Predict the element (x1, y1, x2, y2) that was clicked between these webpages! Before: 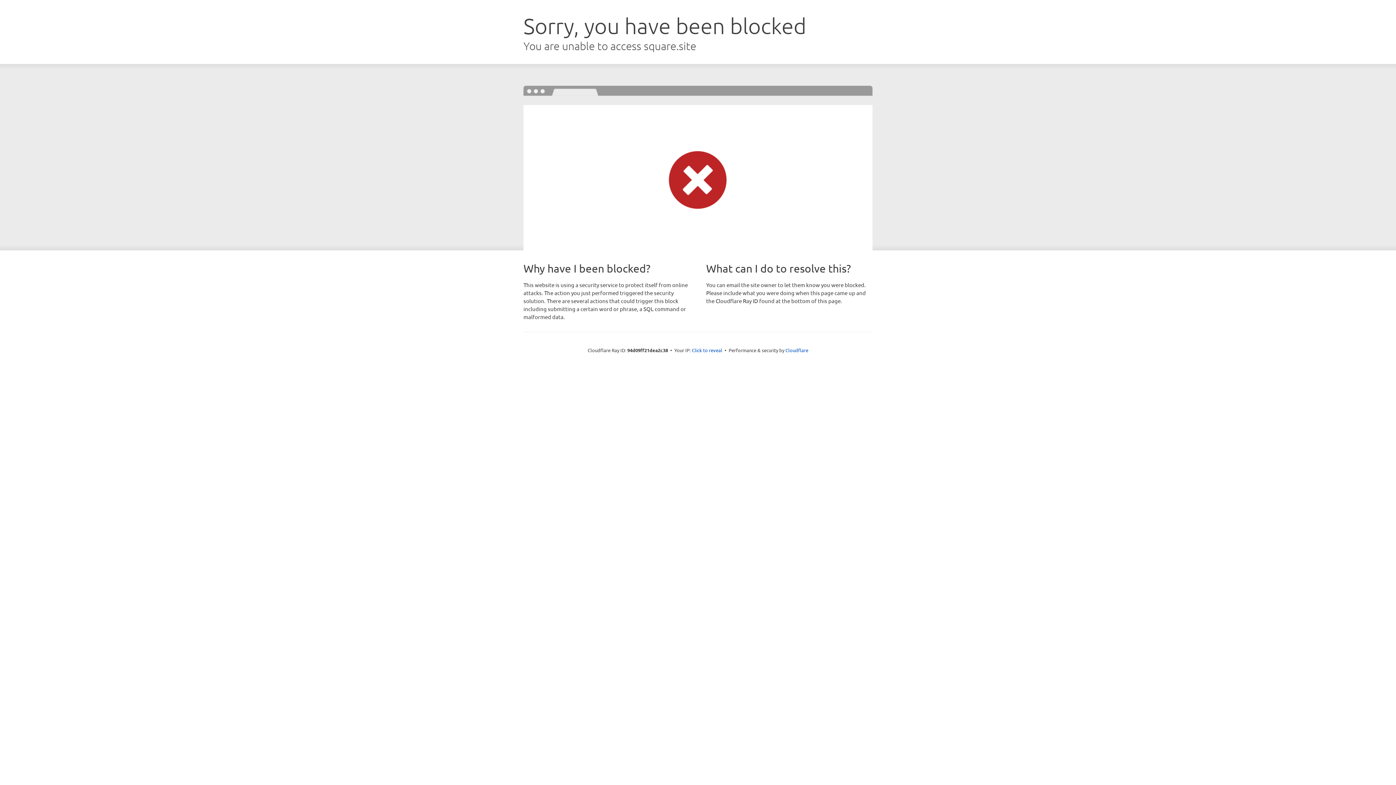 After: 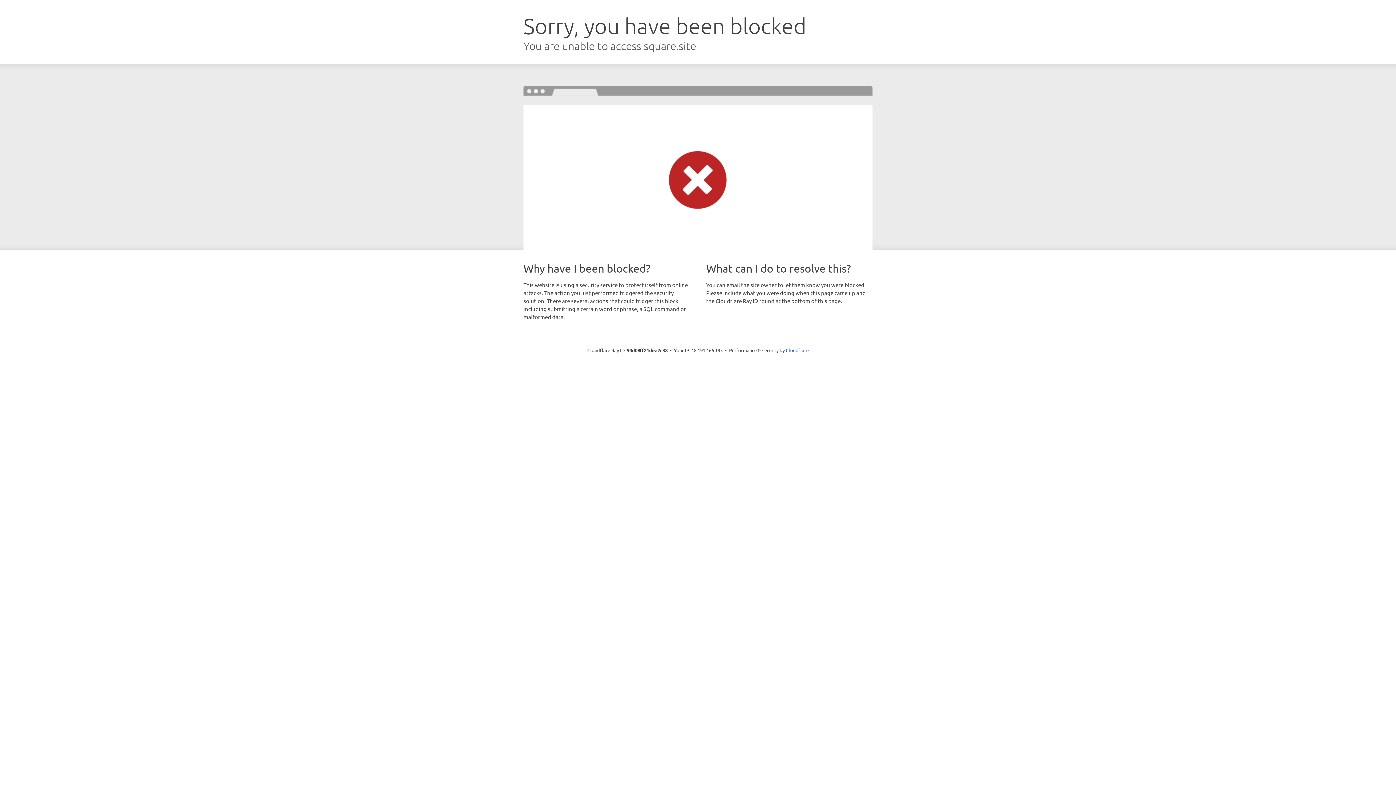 Action: bbox: (692, 346, 722, 353) label: Click to reveal